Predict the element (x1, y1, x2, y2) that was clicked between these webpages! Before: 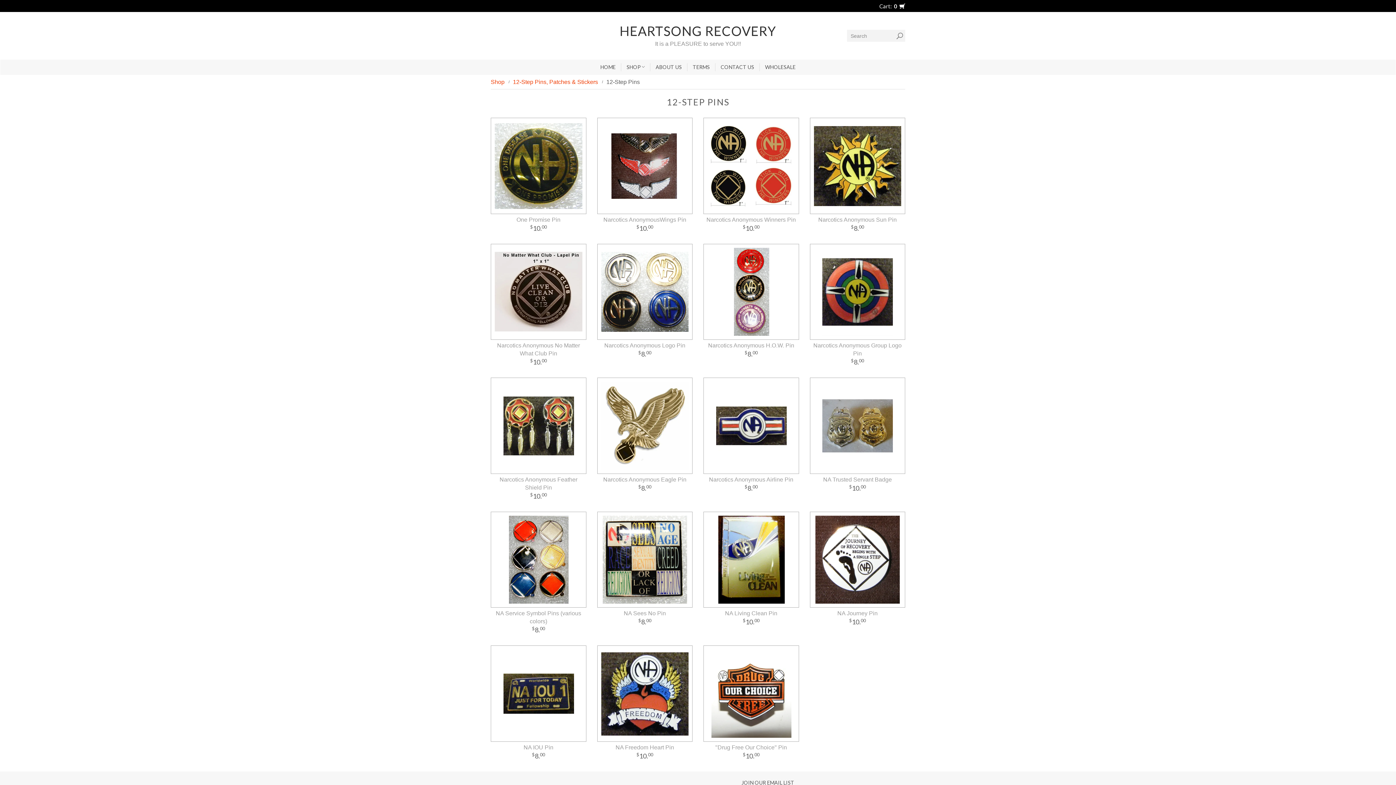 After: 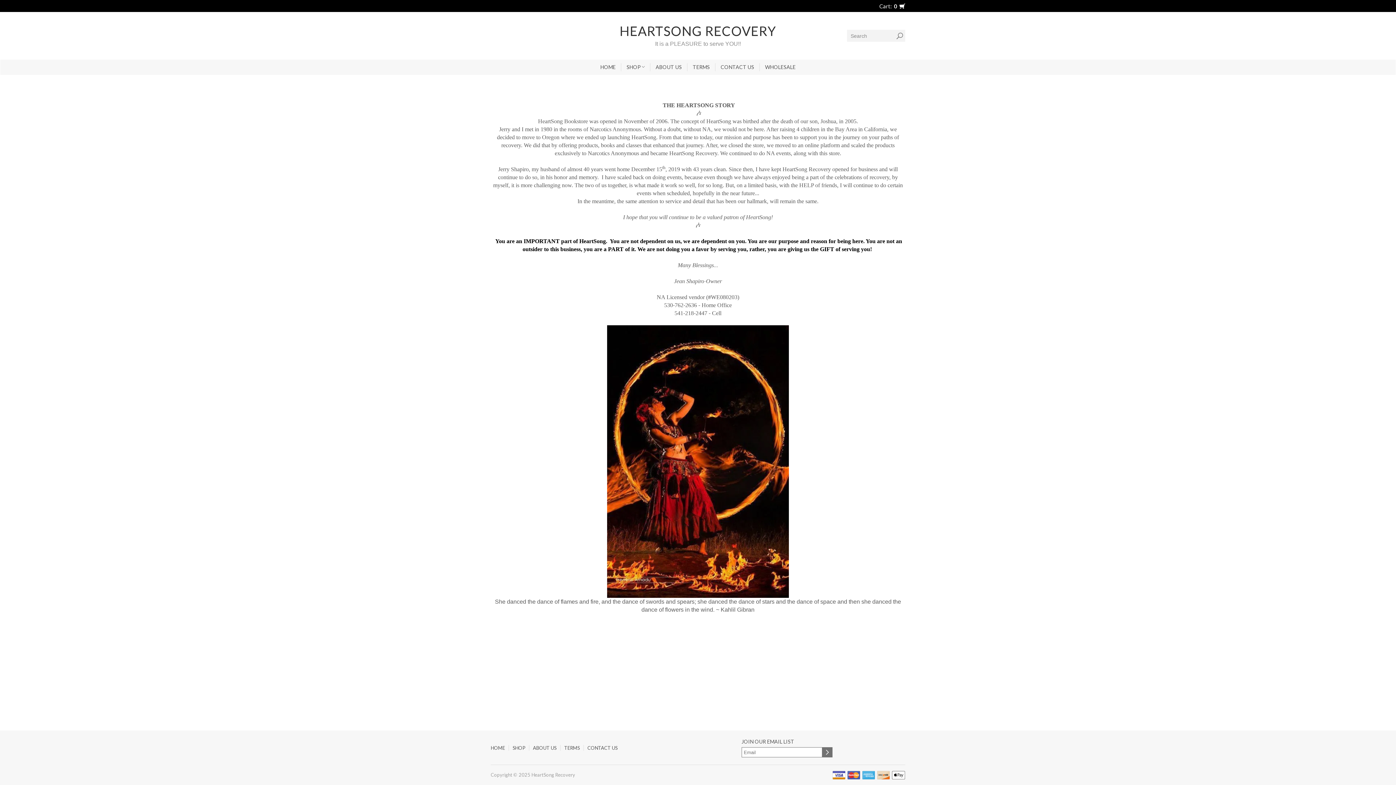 Action: label: ABOUT US bbox: (650, 59, 687, 74)